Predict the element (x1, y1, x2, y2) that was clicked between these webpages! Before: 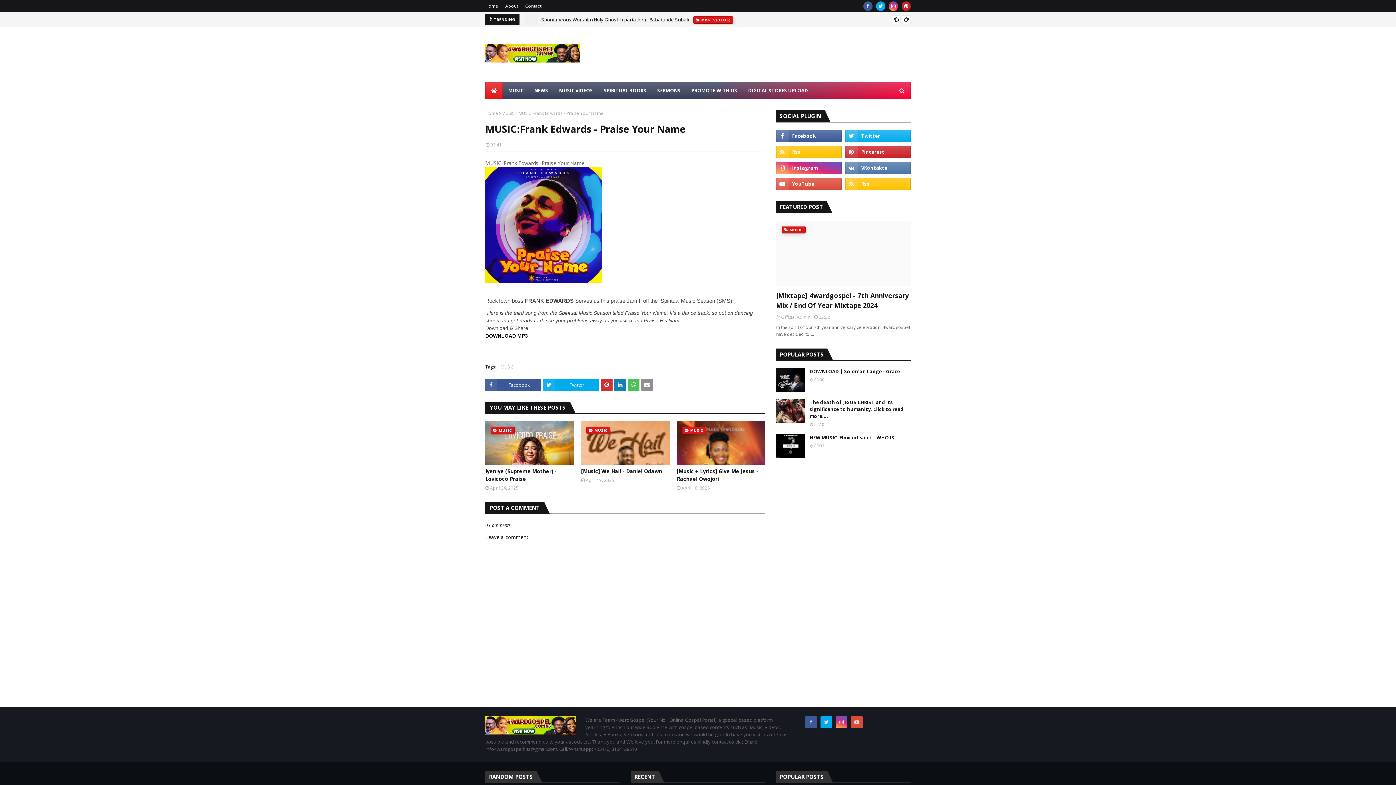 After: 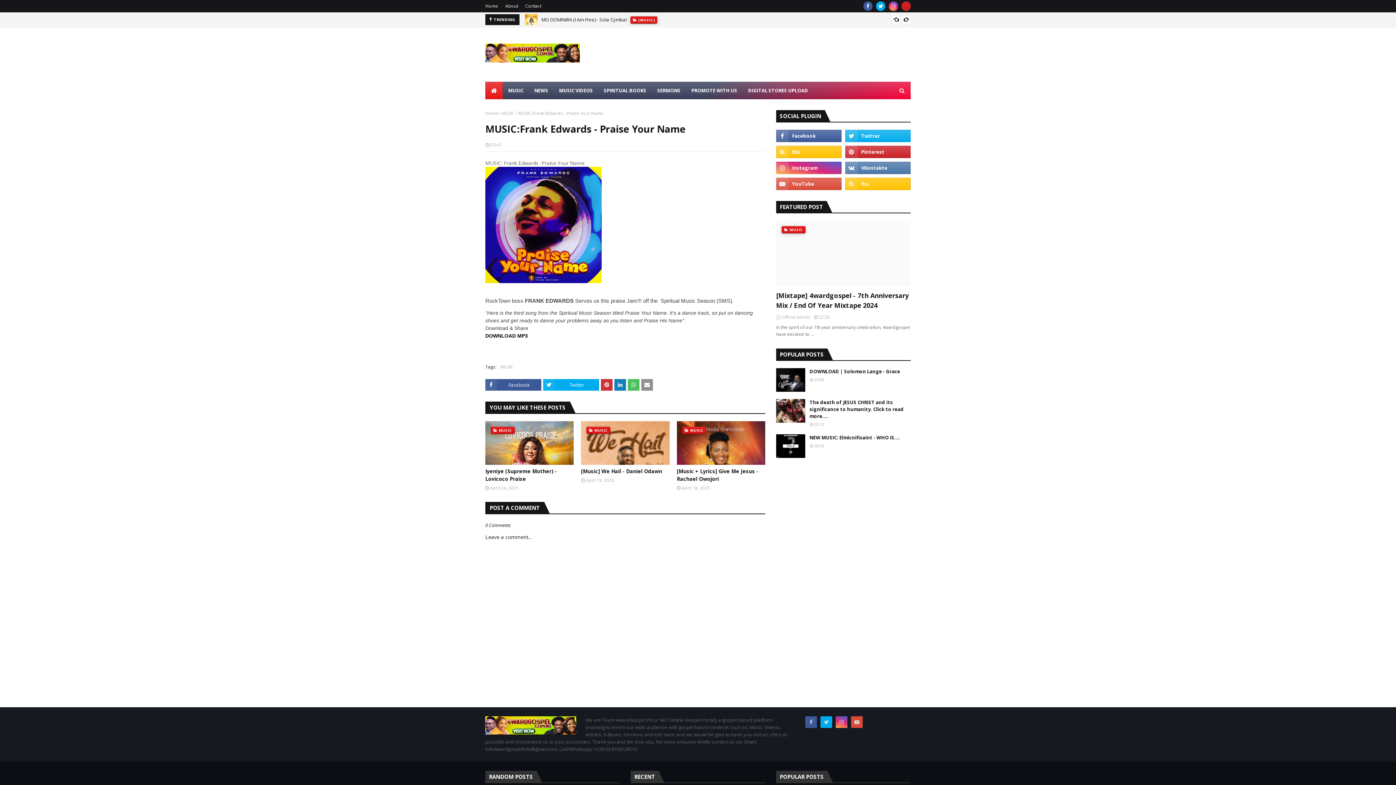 Action: bbox: (901, 1, 910, 10)